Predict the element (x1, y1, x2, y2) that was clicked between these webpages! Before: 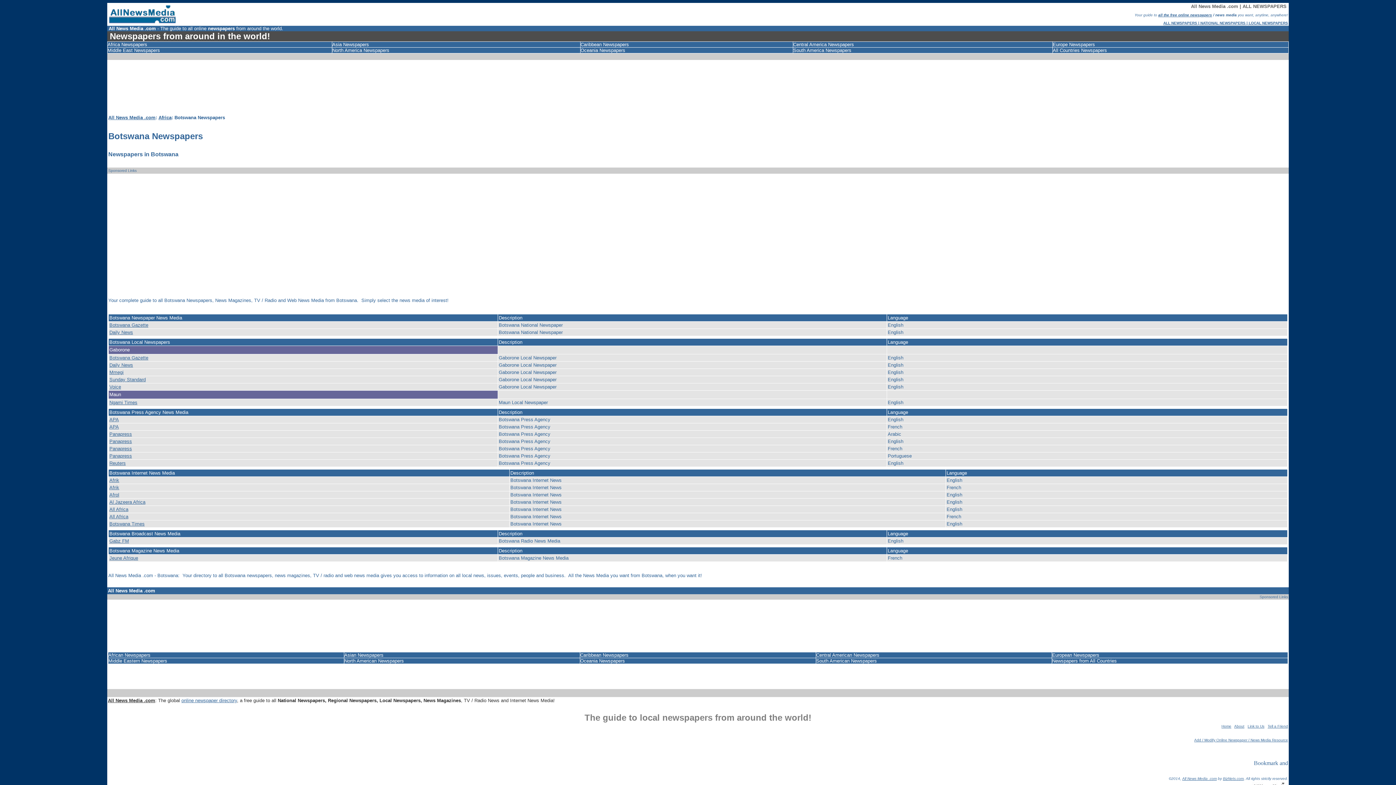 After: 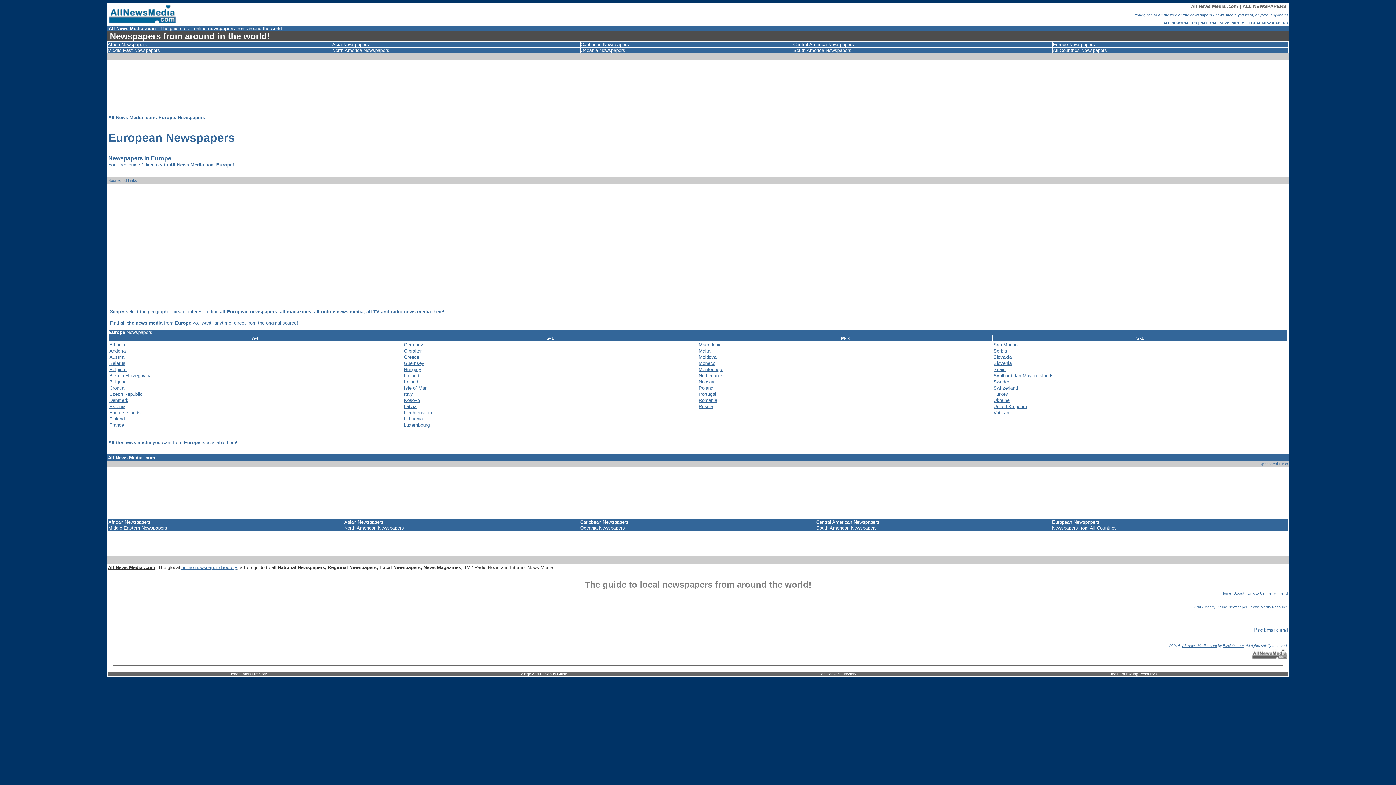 Action: label: Europe Newspapers bbox: (1053, 41, 1095, 47)